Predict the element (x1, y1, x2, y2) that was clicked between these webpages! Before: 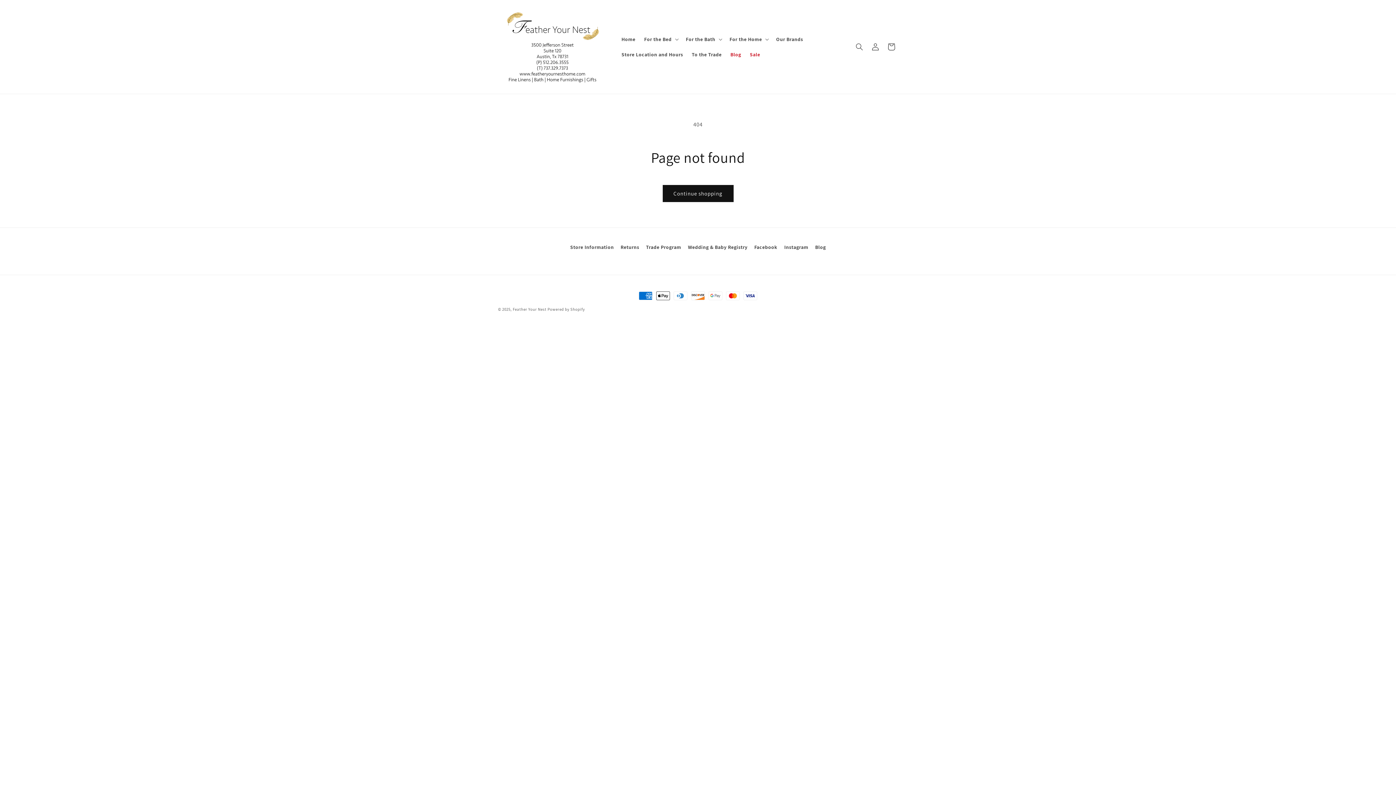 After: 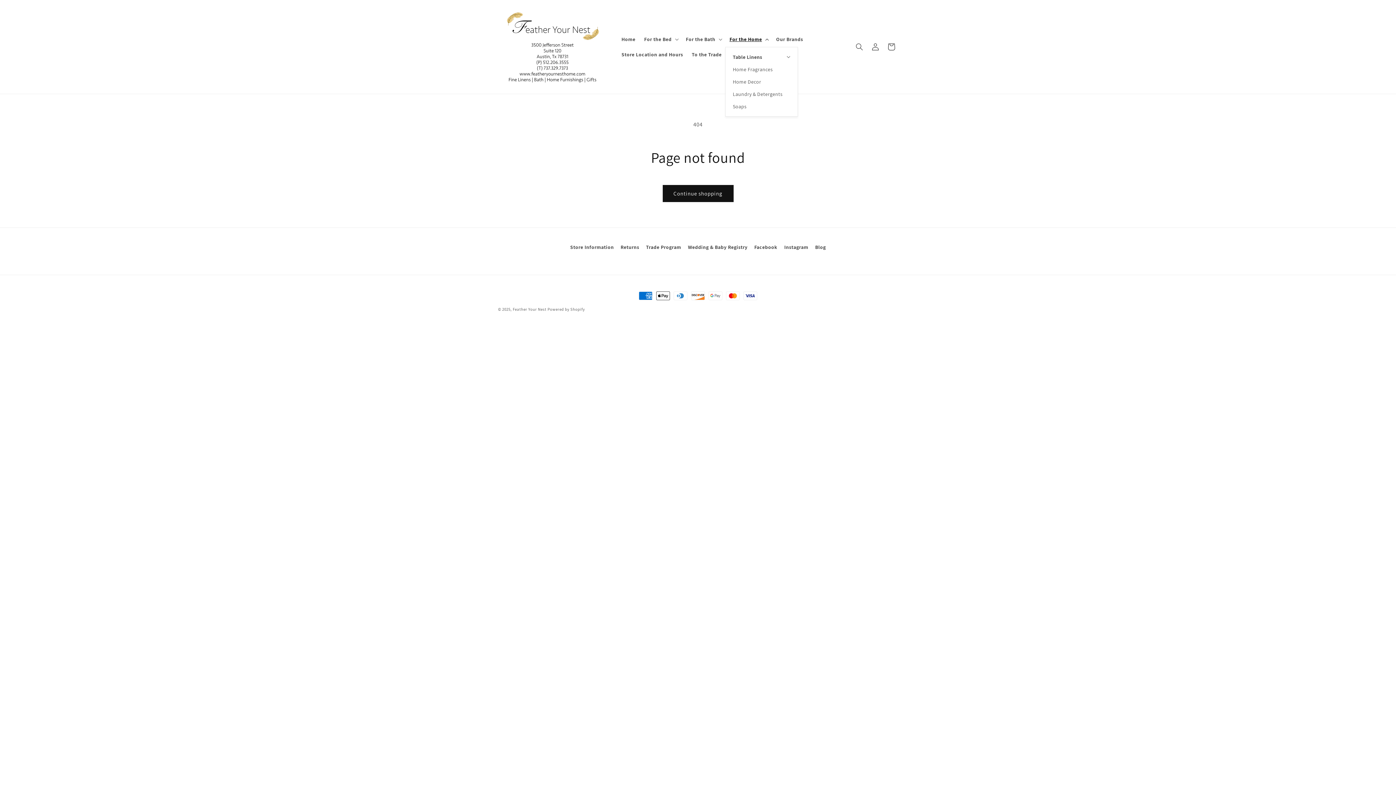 Action: bbox: (725, 31, 771, 46) label: For the Home